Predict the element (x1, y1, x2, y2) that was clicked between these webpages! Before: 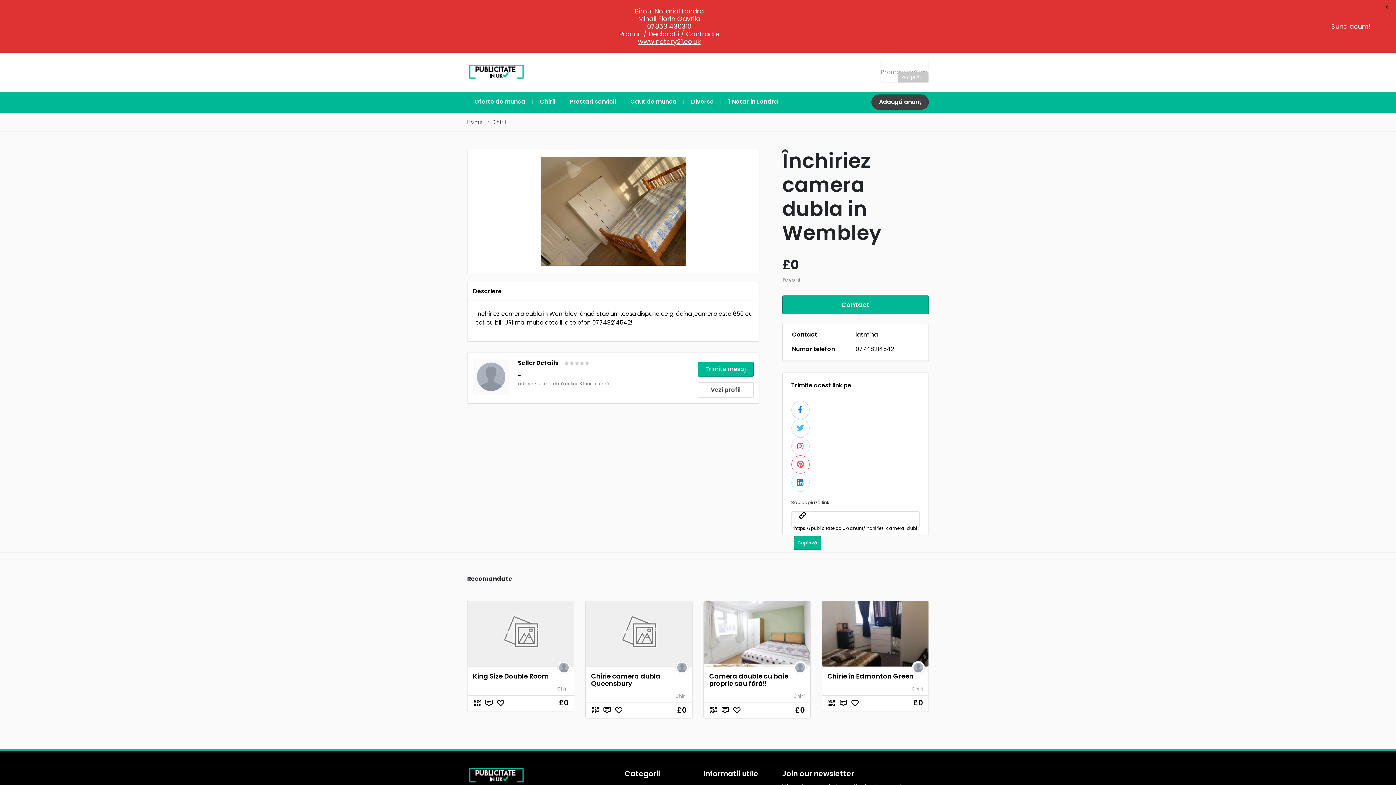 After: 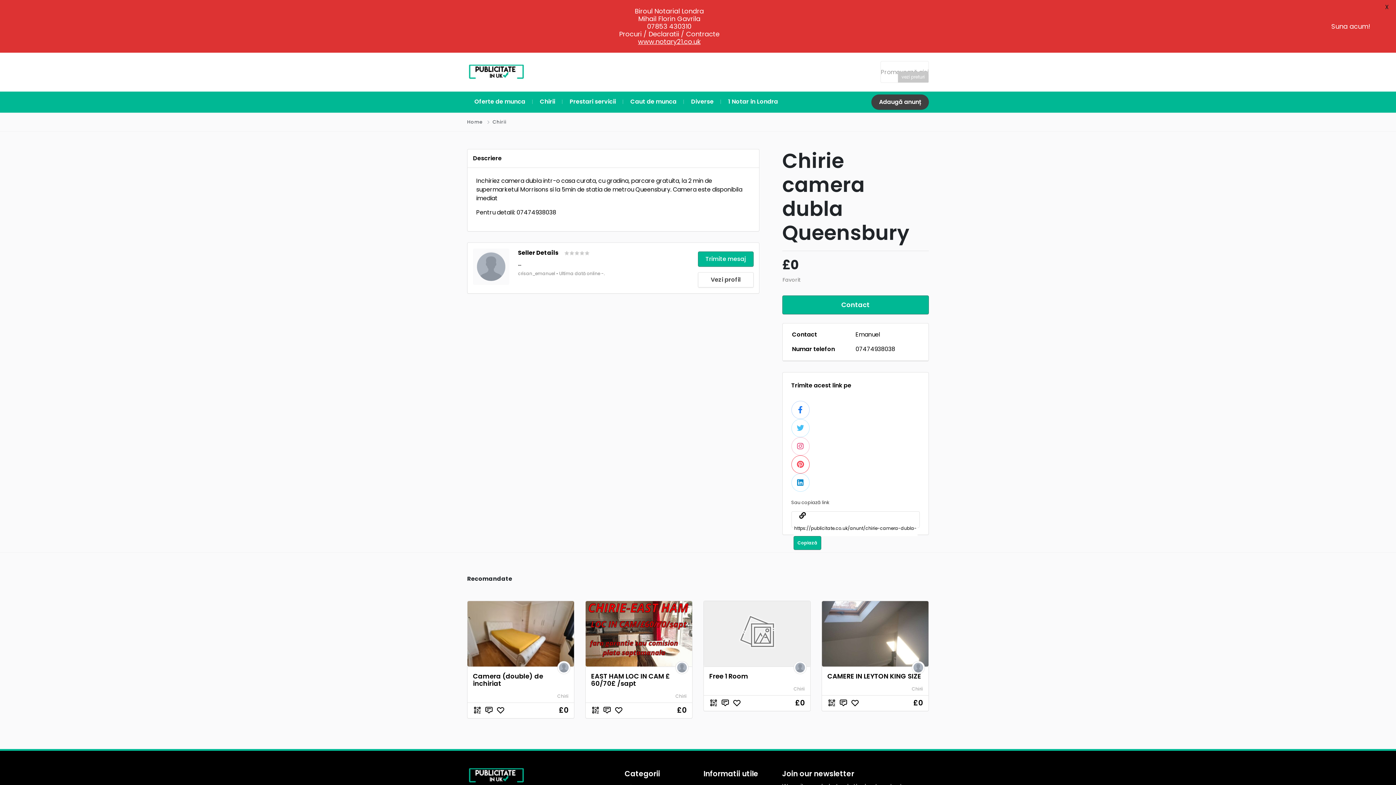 Action: bbox: (591, 672, 660, 688) label: Chirie camera dubla Queensbury